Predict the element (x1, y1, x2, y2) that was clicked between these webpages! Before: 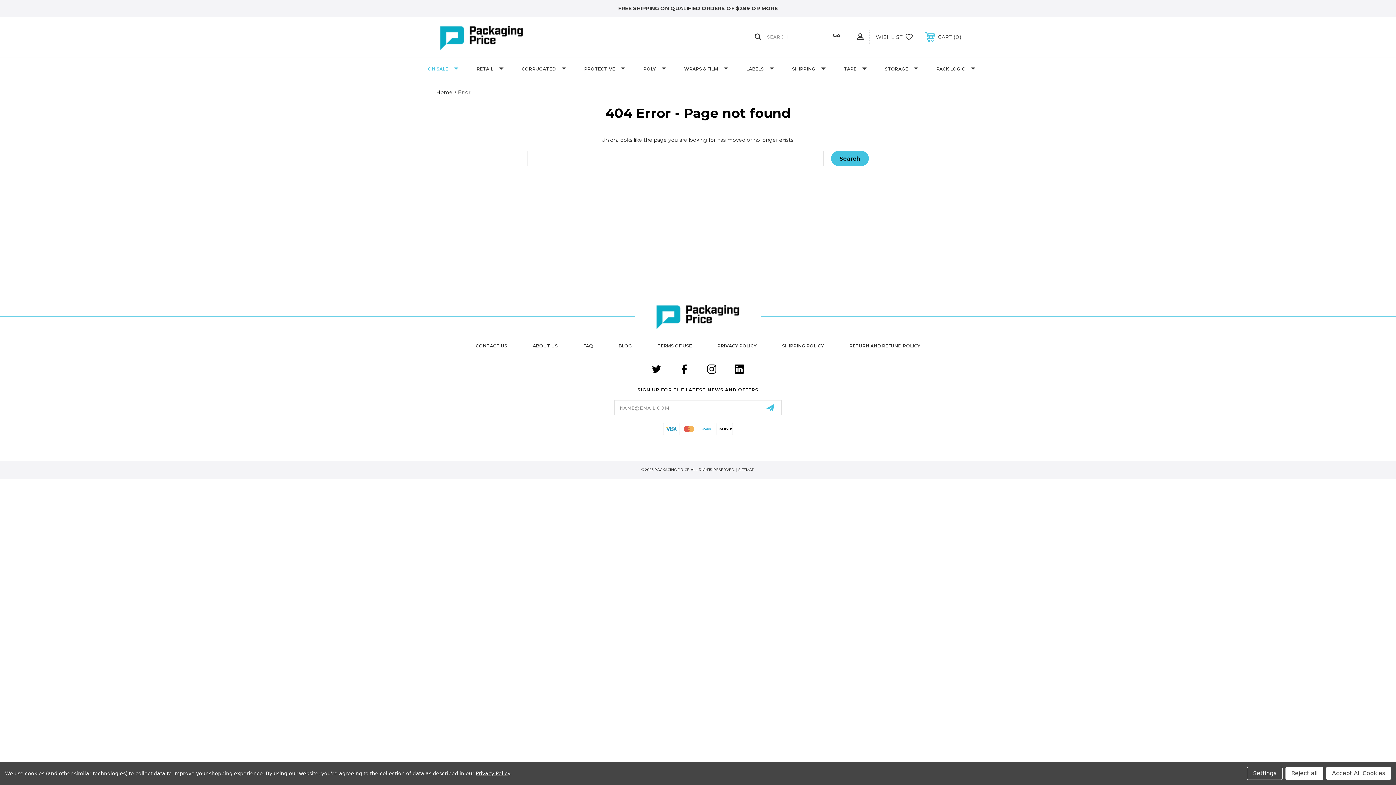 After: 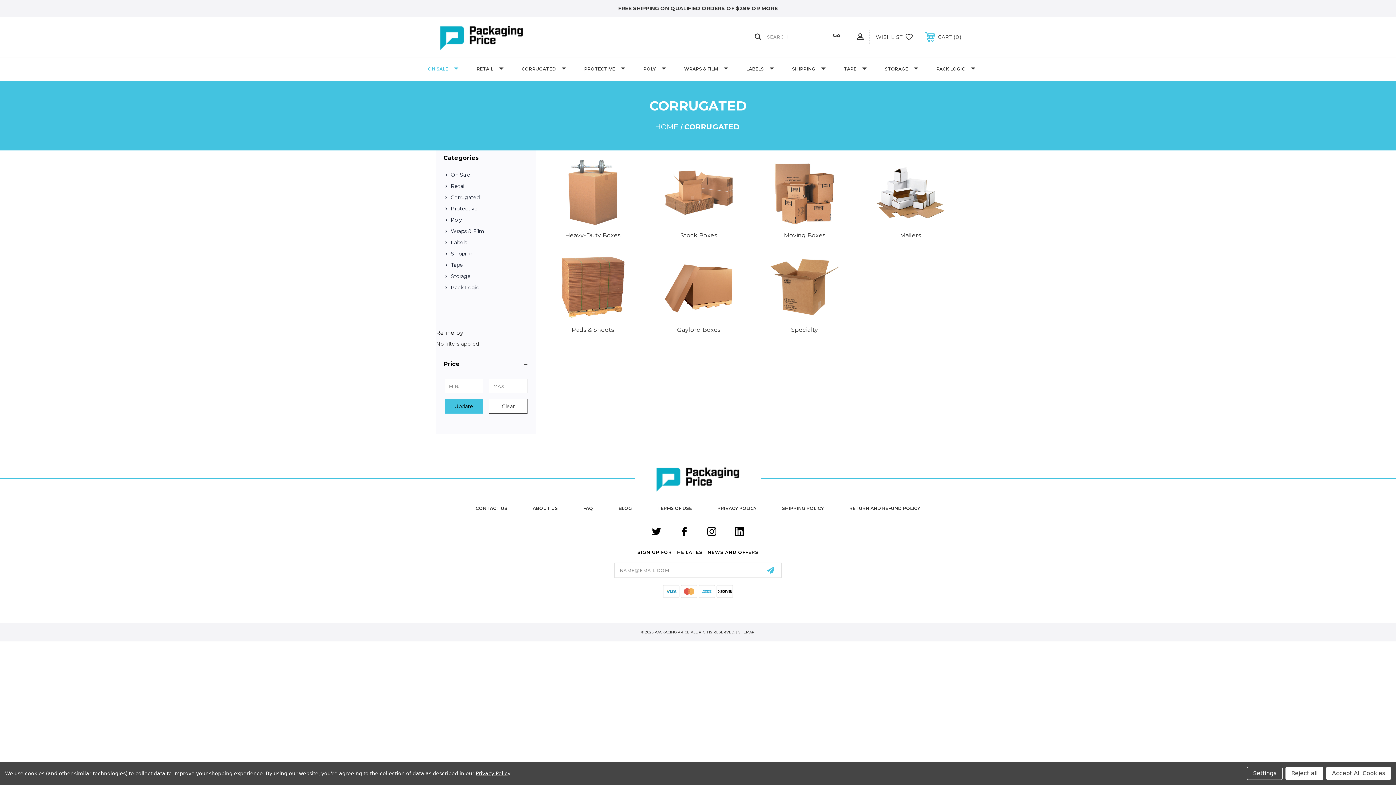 Action: label: CORRUGATED bbox: (509, 57, 571, 80)